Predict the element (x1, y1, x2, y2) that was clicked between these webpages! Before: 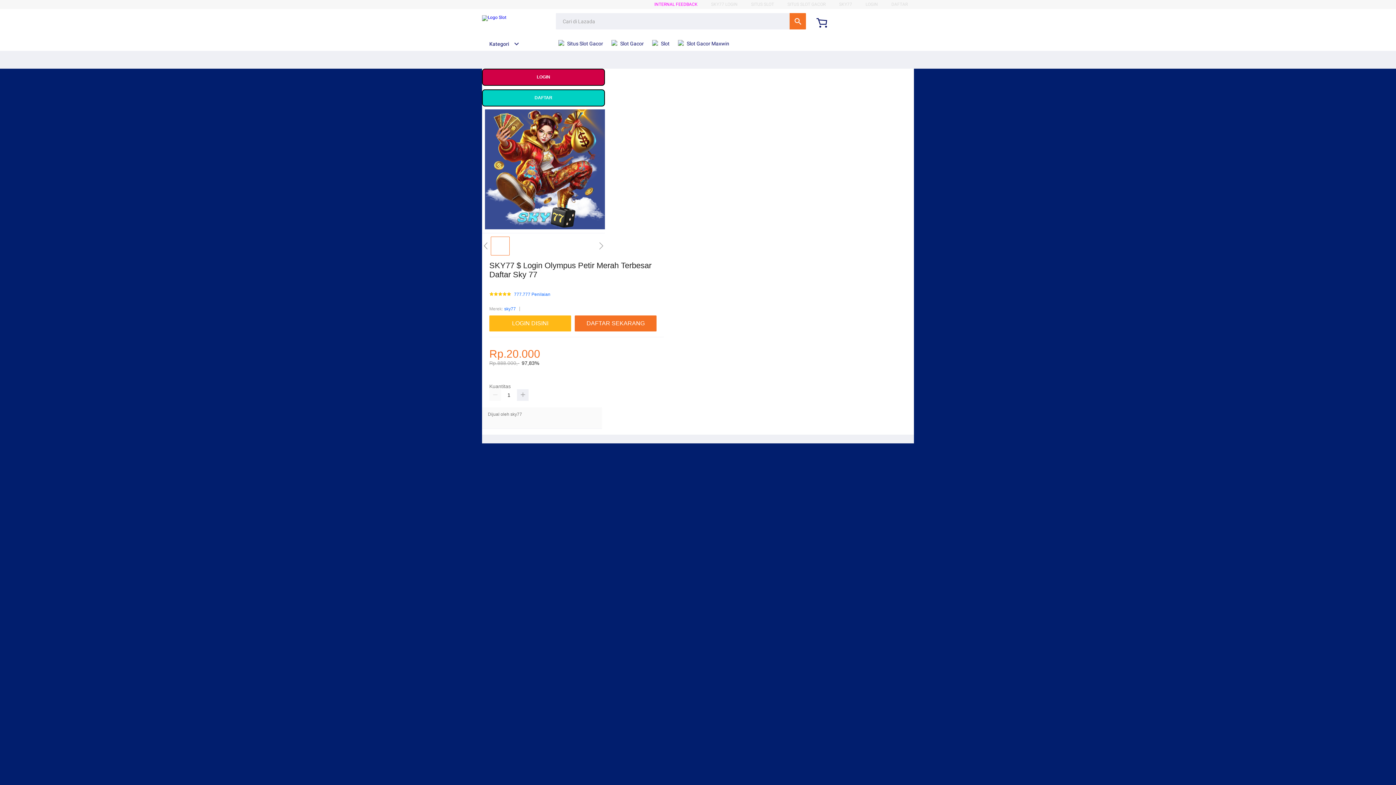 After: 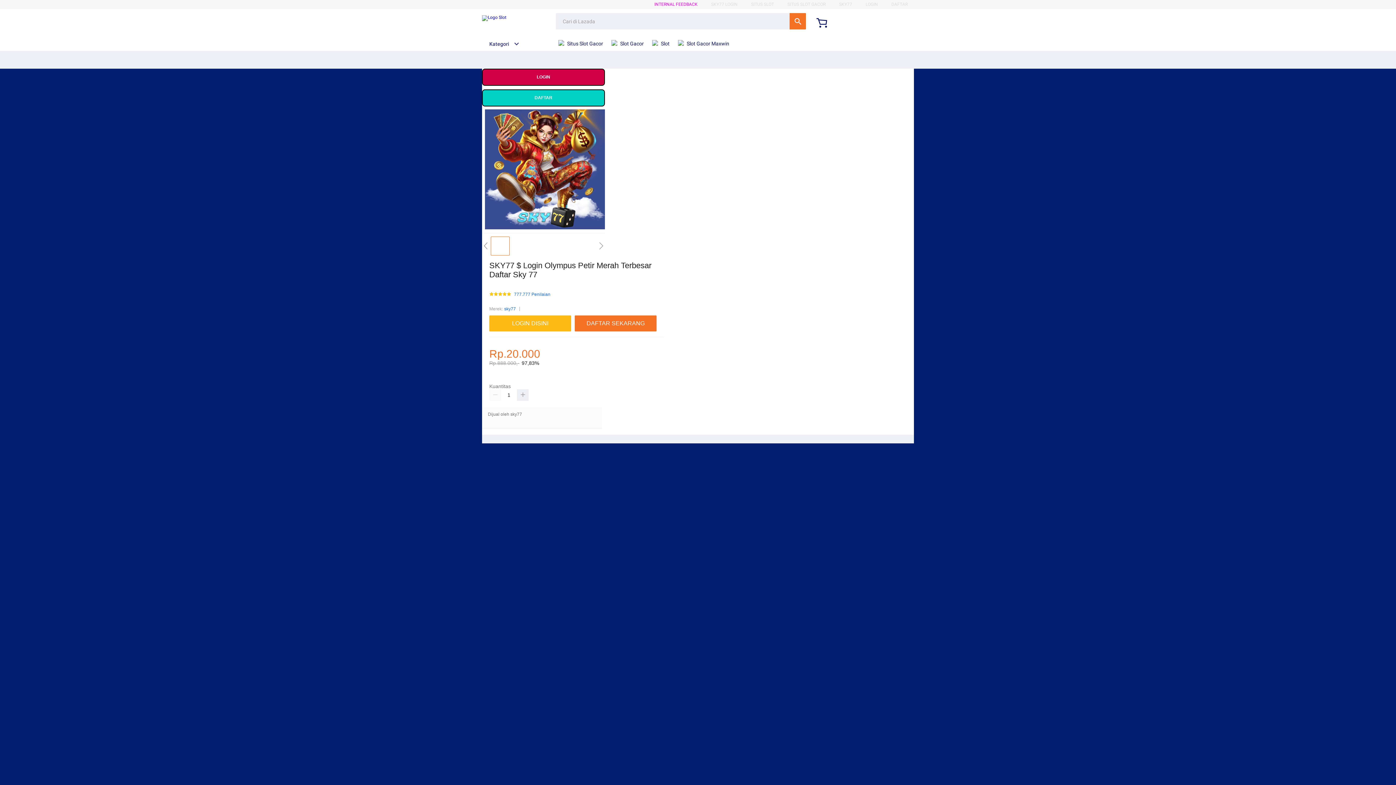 Action: label:  Slot Gacor Maxwin bbox: (678, 36, 733, 50)